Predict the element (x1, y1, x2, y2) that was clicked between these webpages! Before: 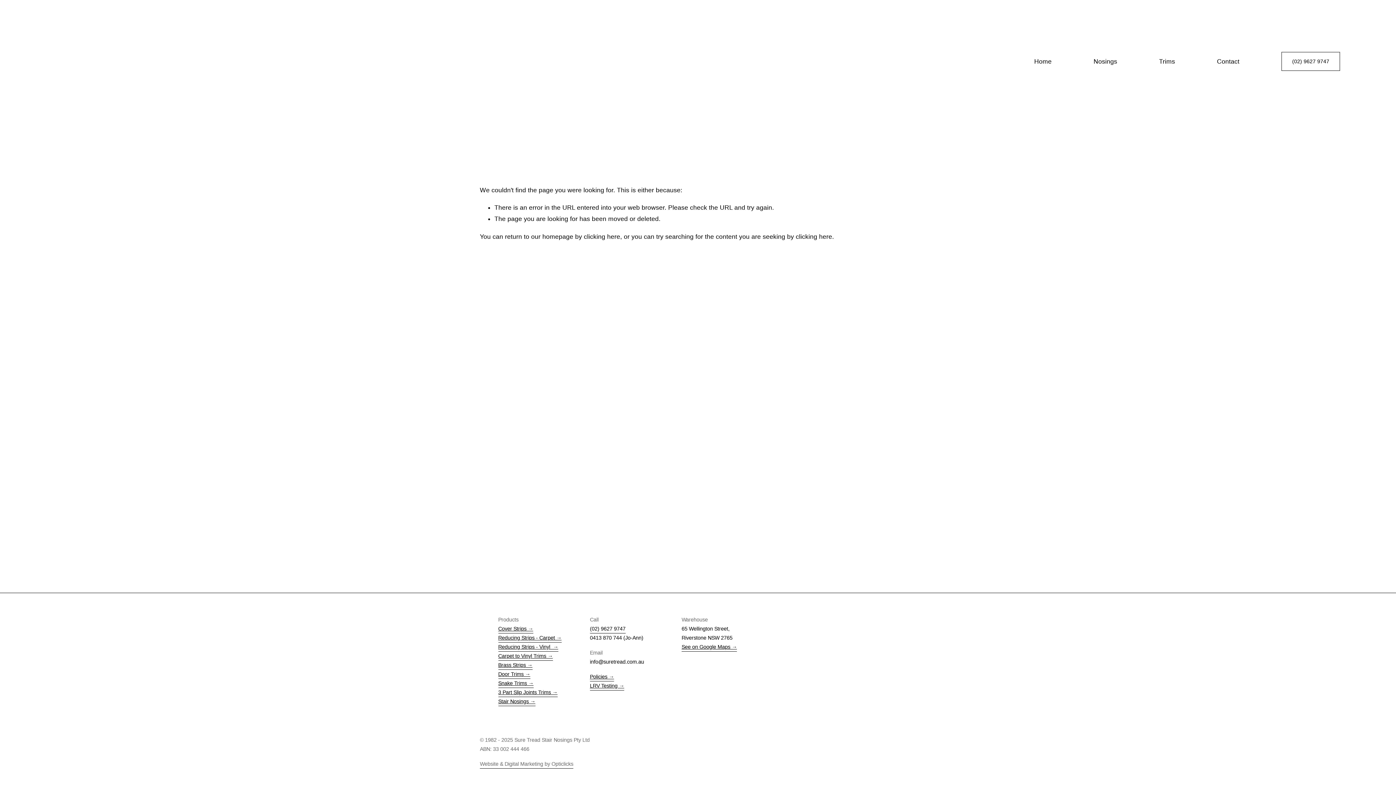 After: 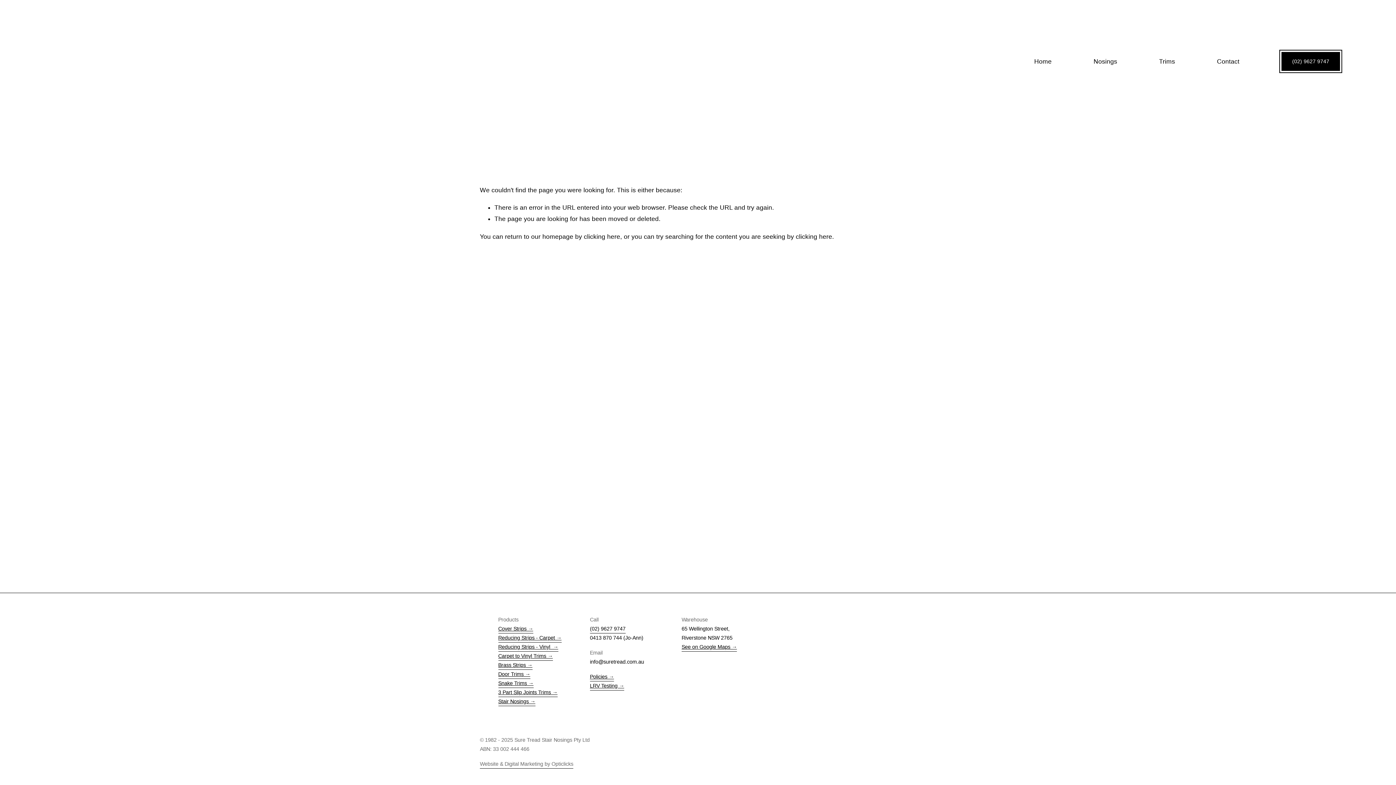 Action: bbox: (1281, 51, 1340, 71) label: (02) 9627 9747